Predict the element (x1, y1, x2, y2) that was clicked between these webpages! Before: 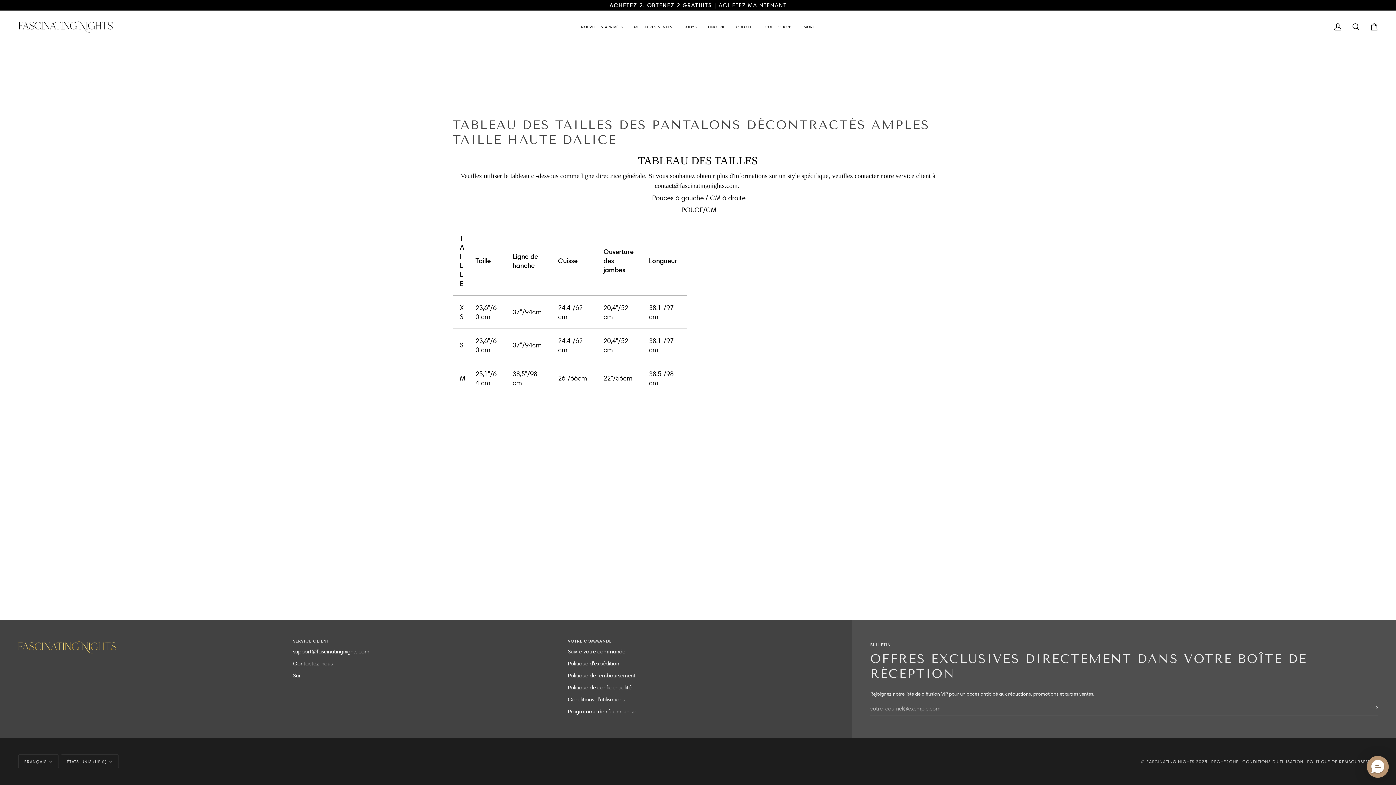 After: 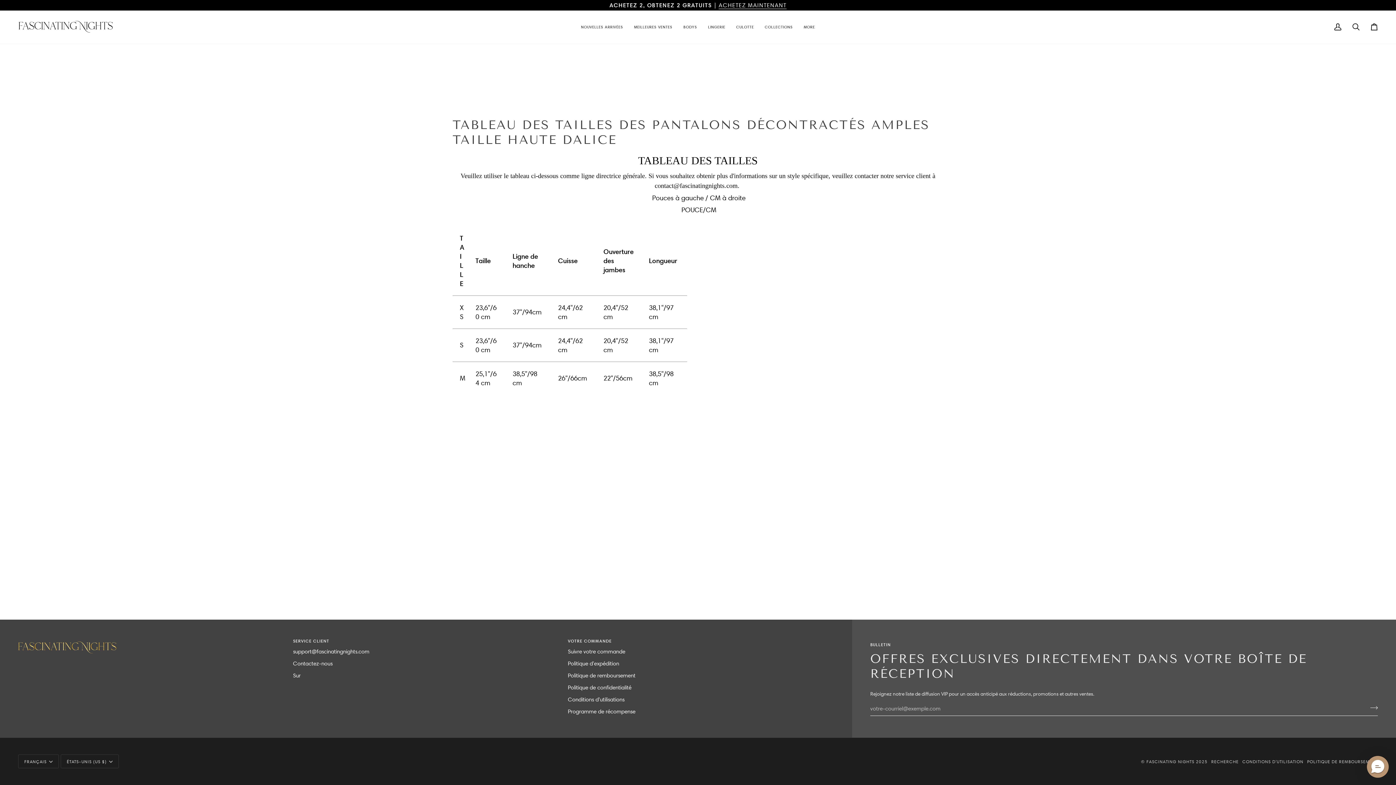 Action: label: Service client bbox: (293, 638, 559, 648)